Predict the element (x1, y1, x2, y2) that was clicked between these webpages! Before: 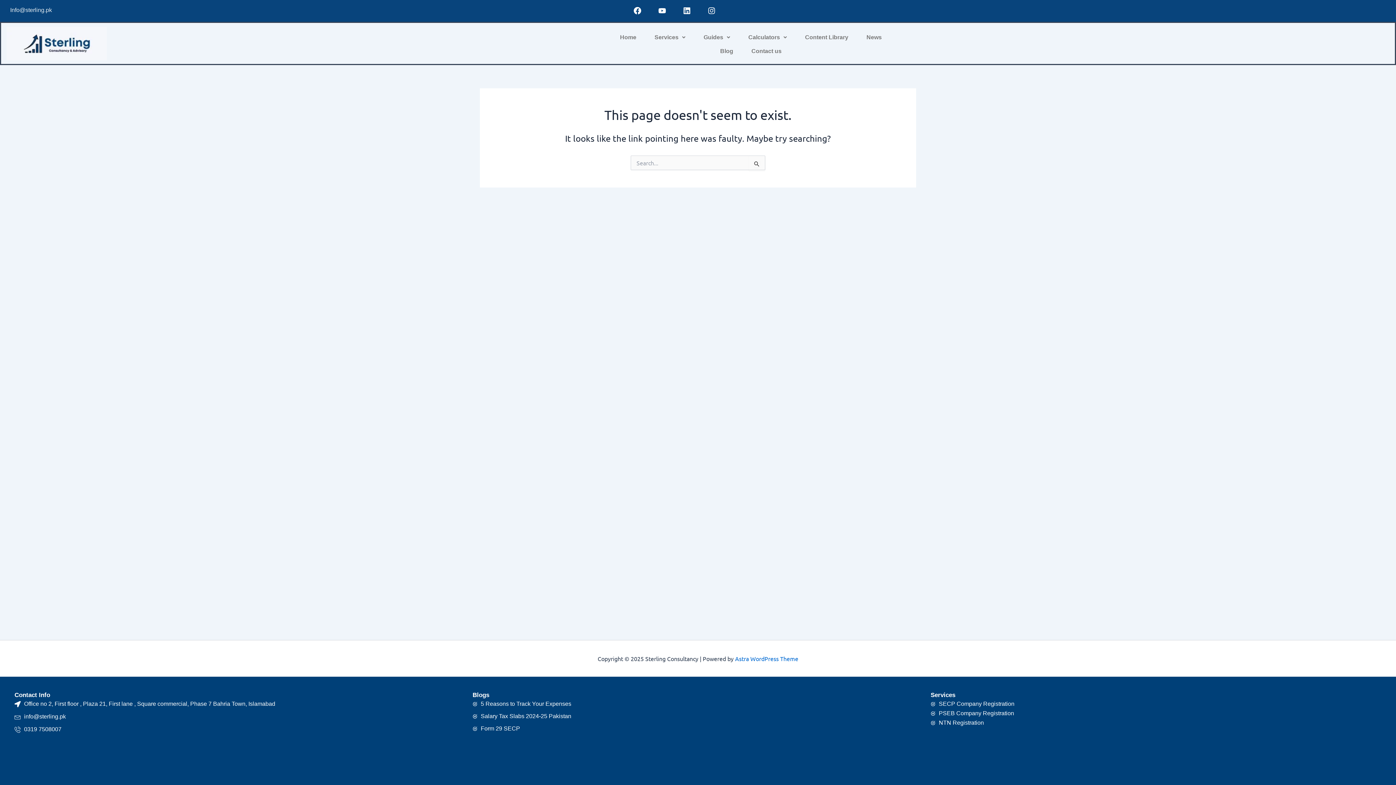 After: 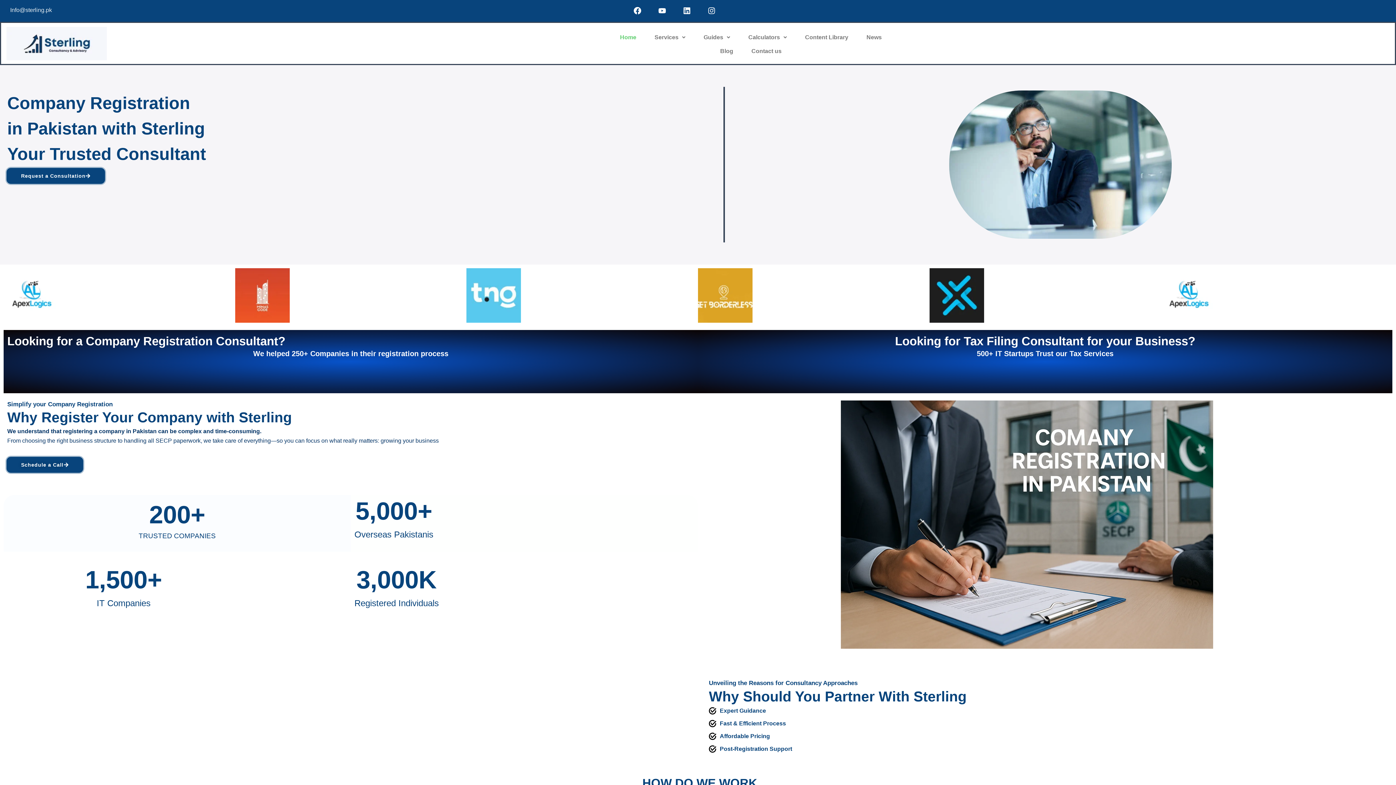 Action: bbox: (6, 26, 106, 60)